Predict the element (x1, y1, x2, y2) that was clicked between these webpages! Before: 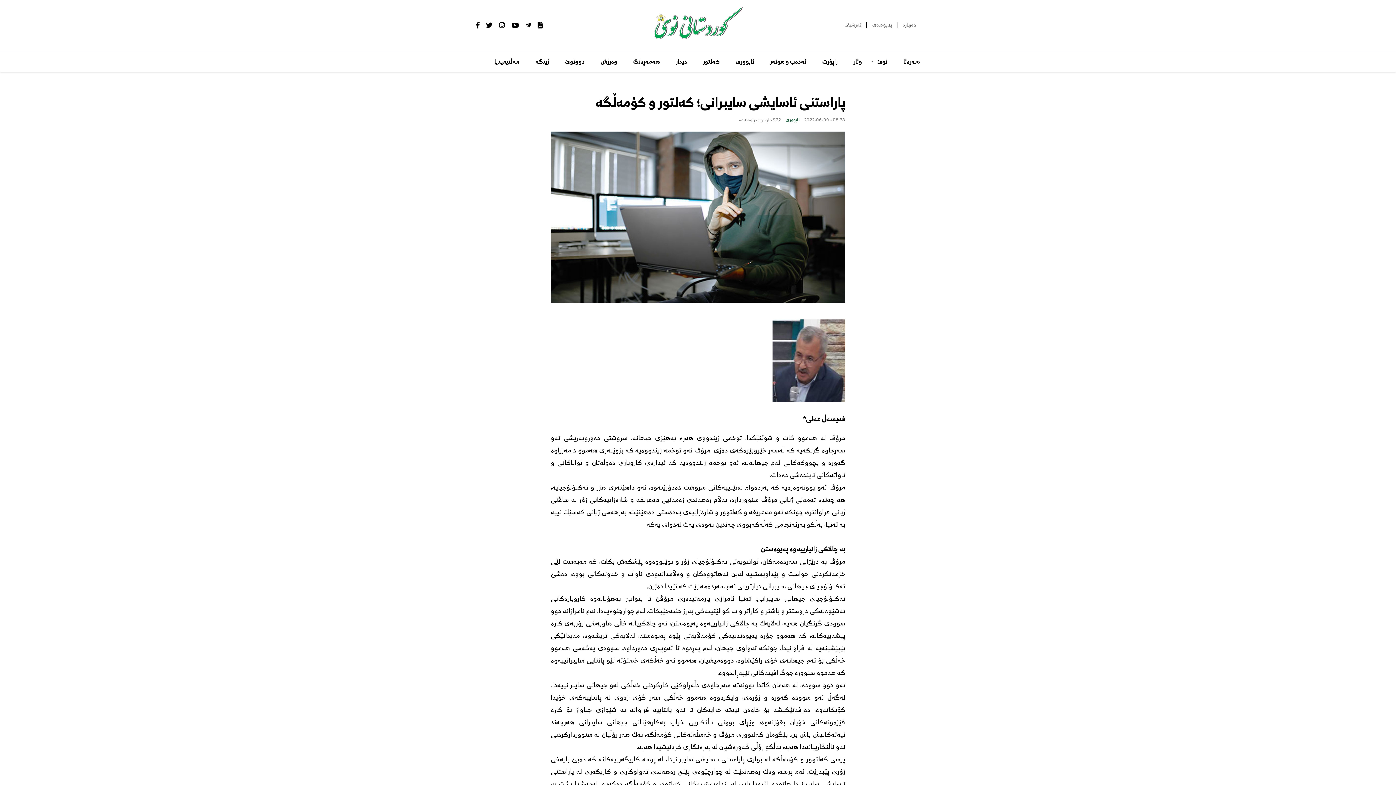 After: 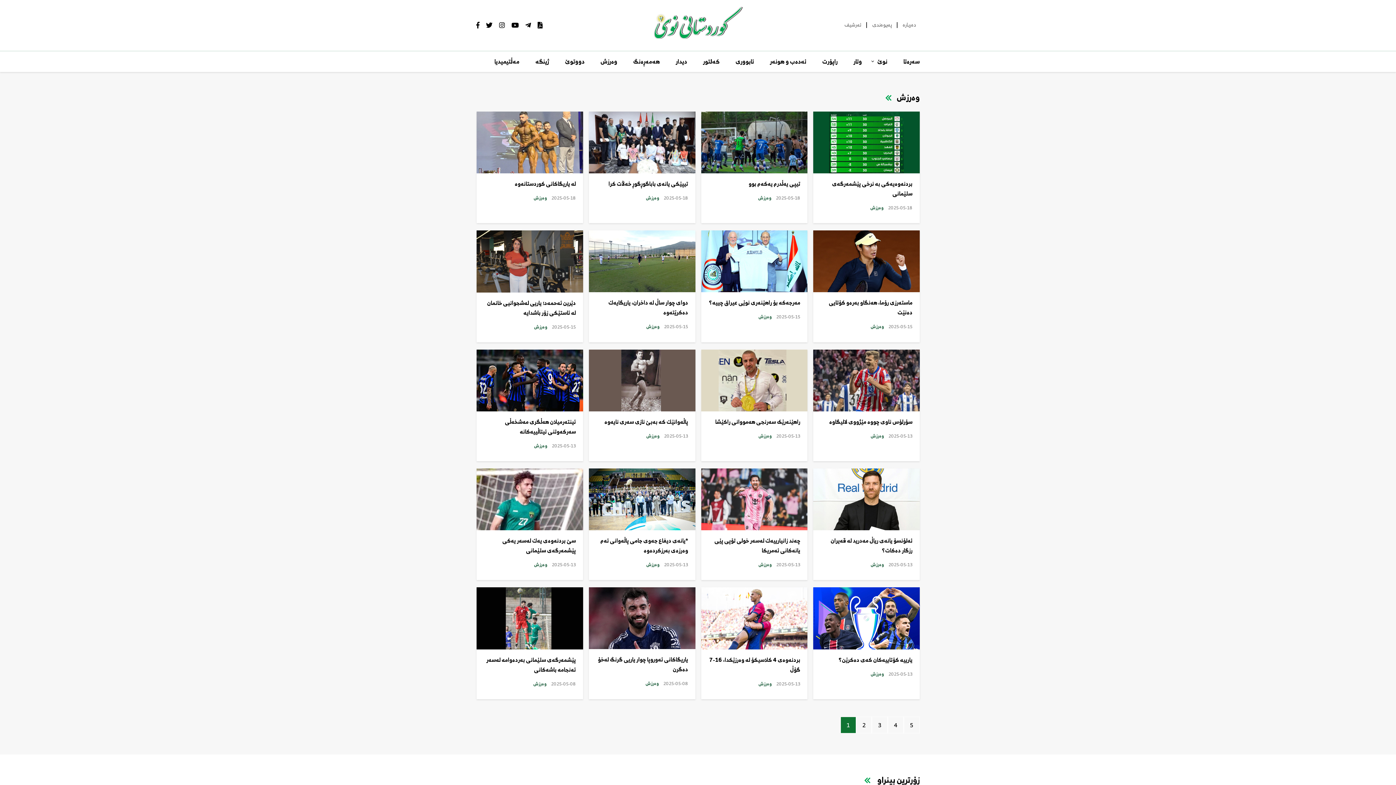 Action: bbox: (592, 51, 625, 71) label: وەرزش